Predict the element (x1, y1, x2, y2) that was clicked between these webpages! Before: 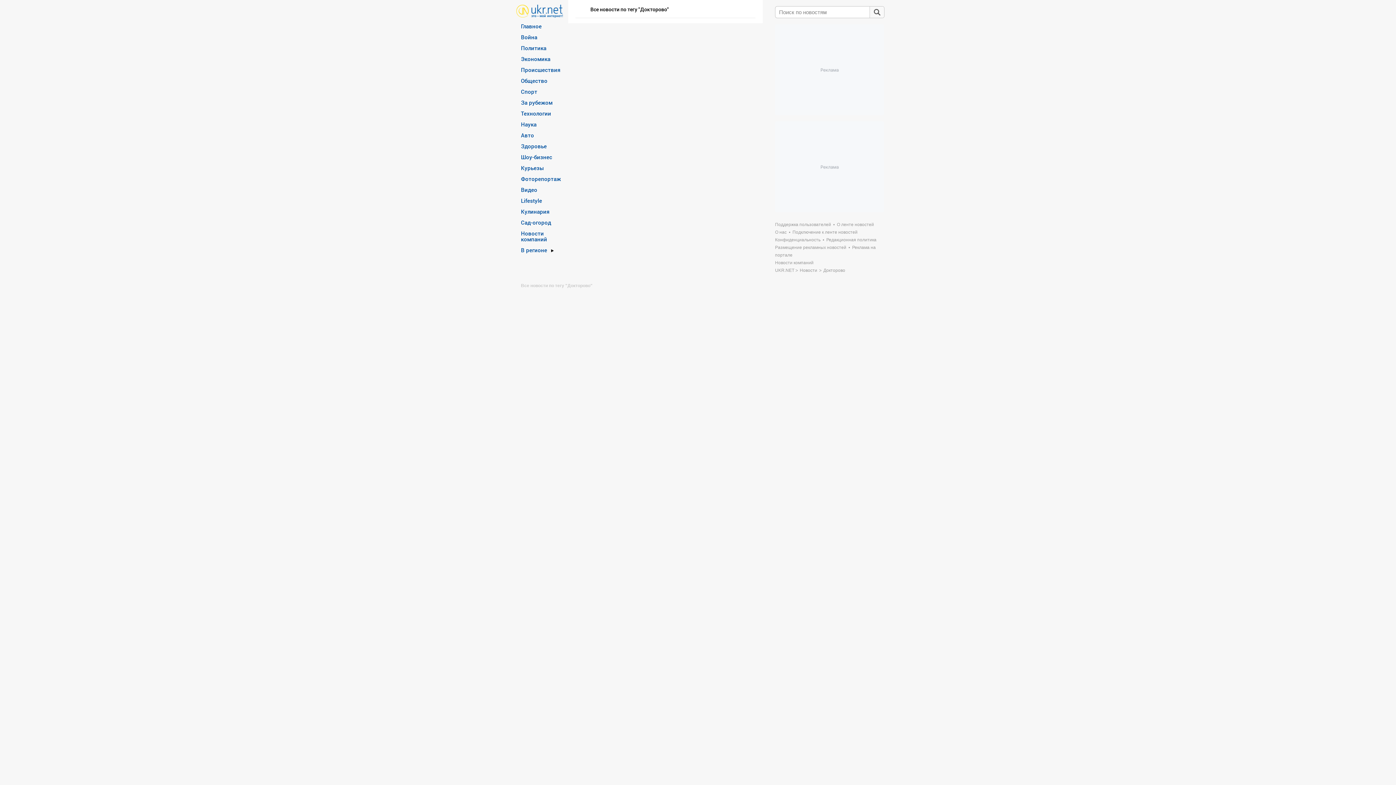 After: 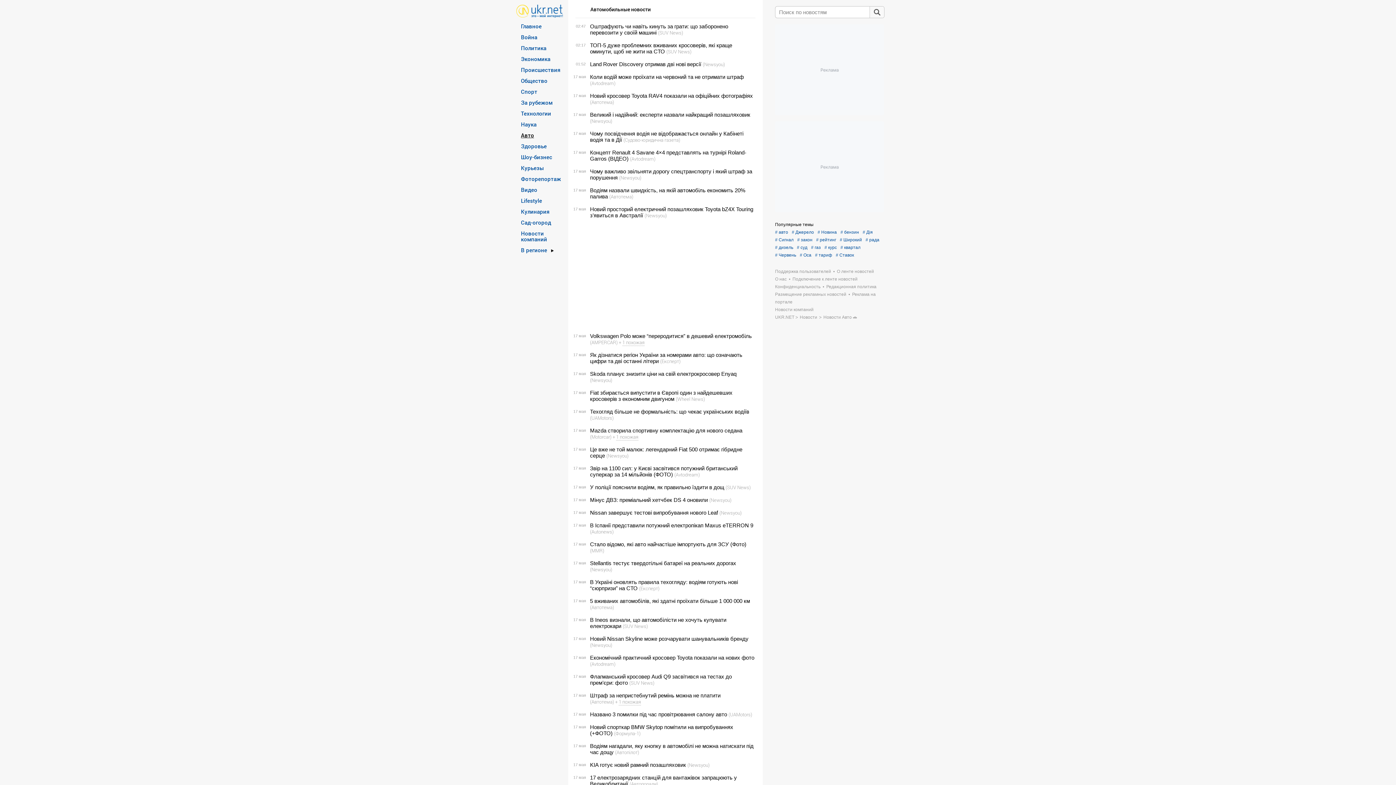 Action: label: Авто bbox: (521, 132, 534, 138)